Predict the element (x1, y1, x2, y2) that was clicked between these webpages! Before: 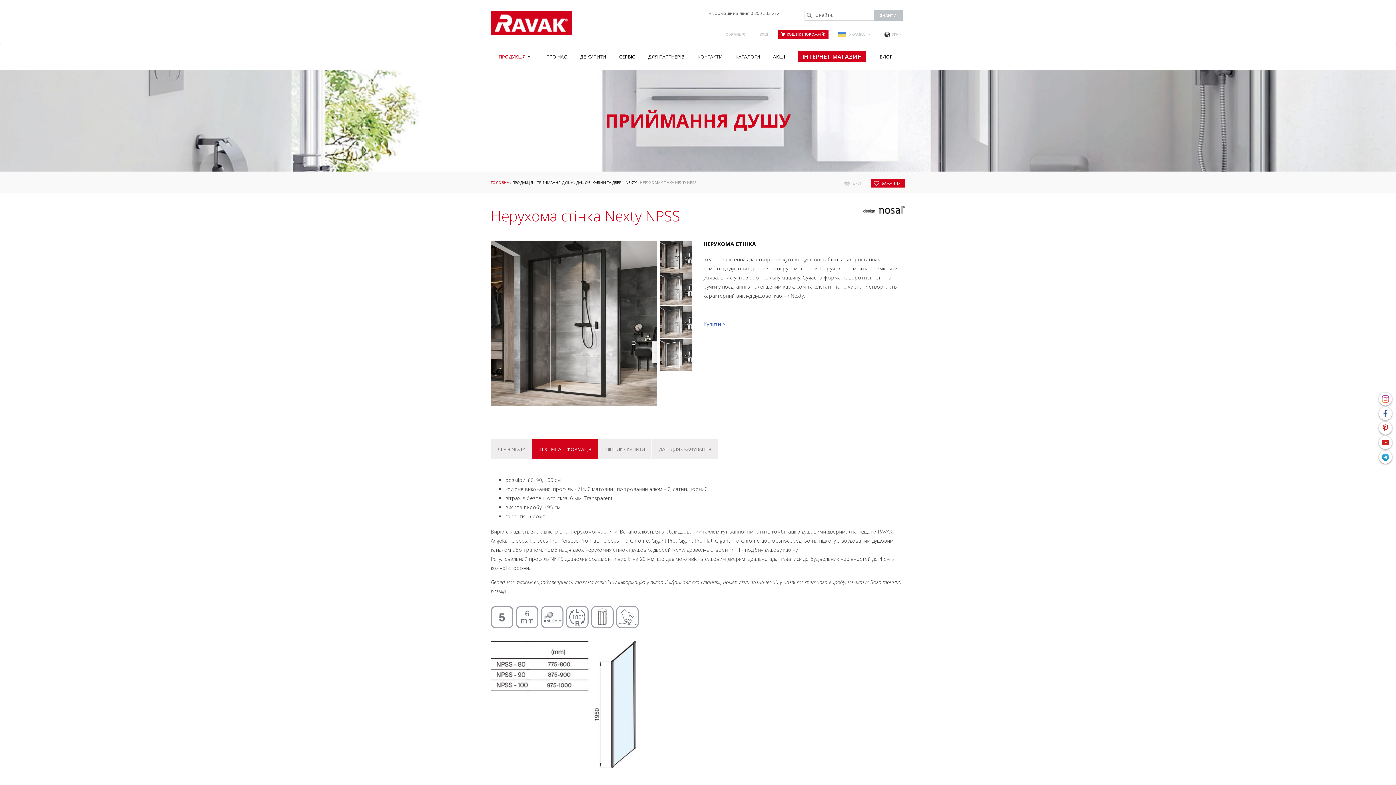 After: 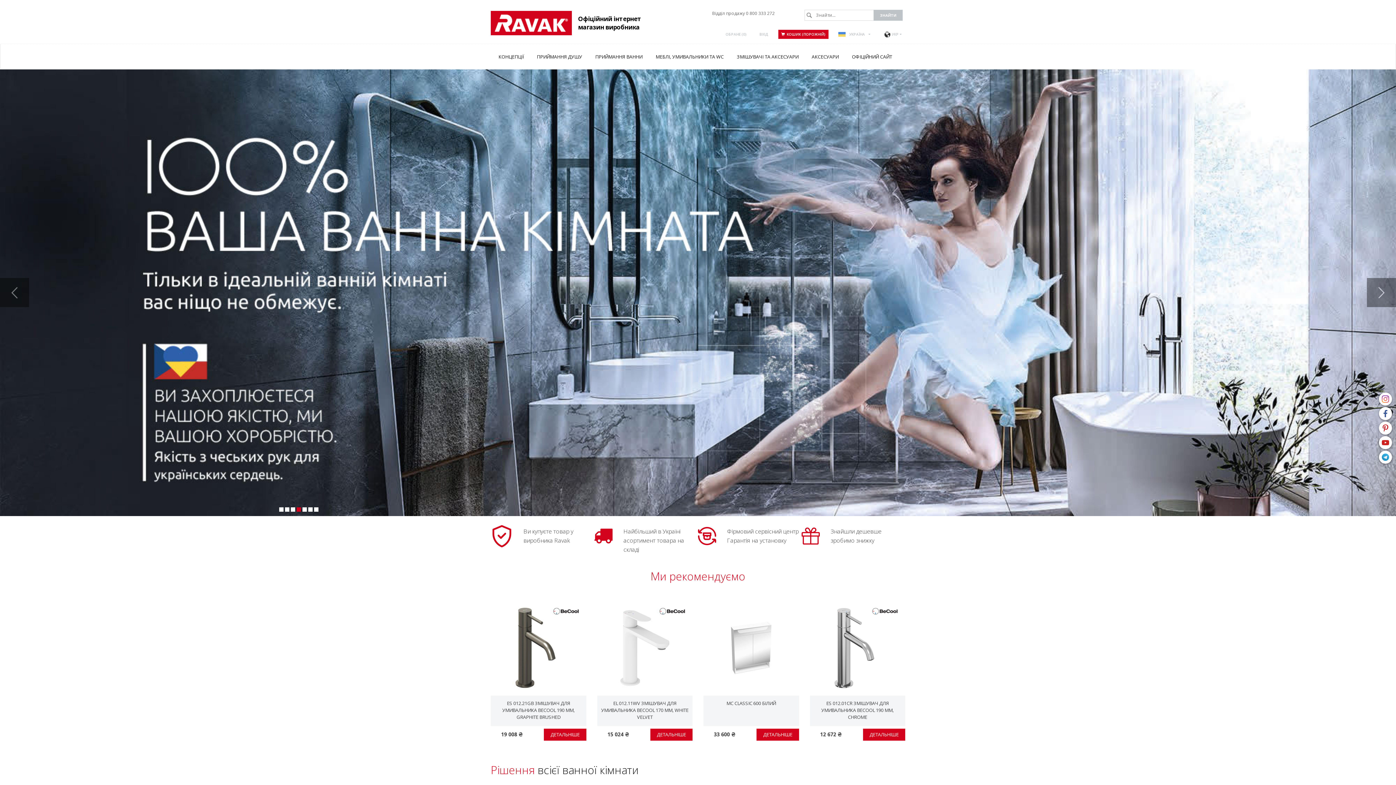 Action: bbox: (798, 44, 872, 69) label: ІНТЕРНЕТ МАГАЗИН